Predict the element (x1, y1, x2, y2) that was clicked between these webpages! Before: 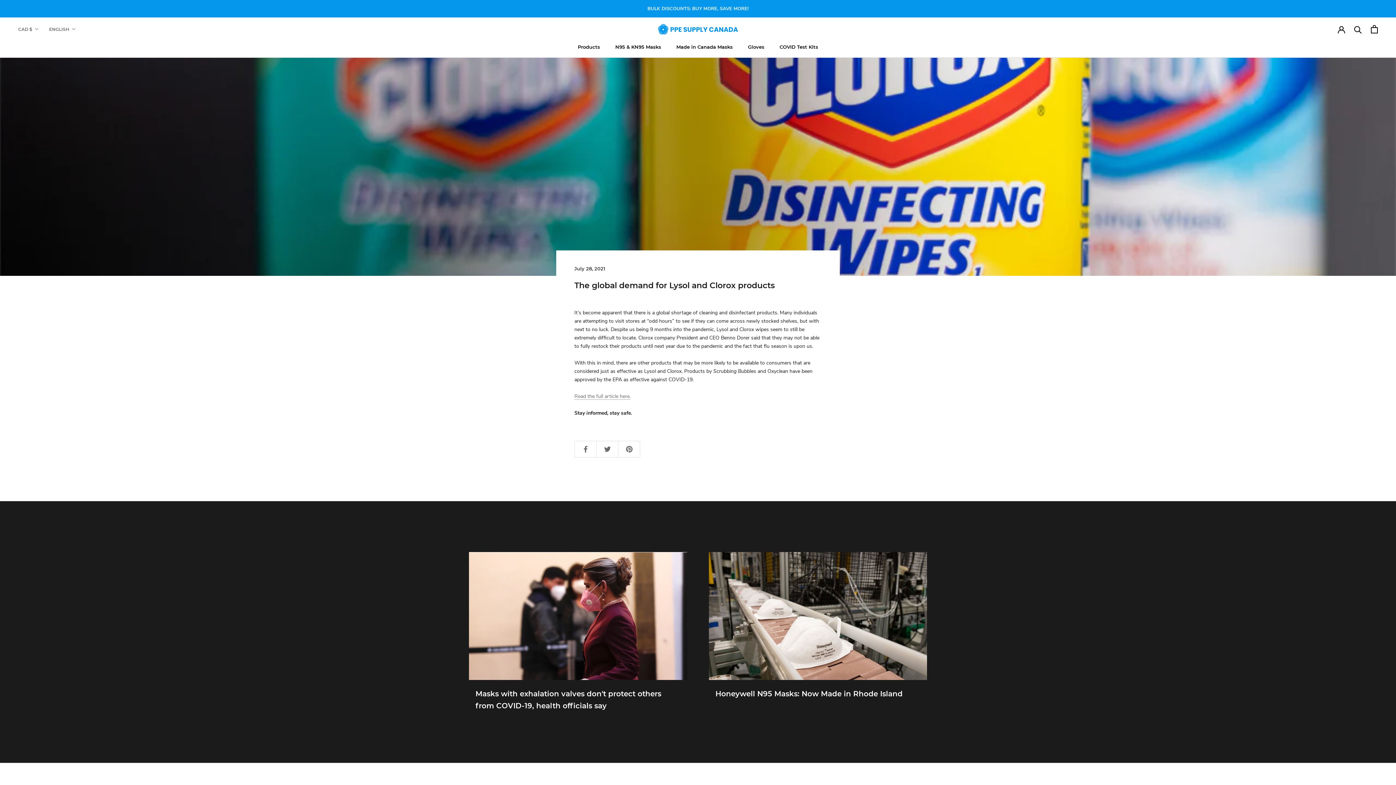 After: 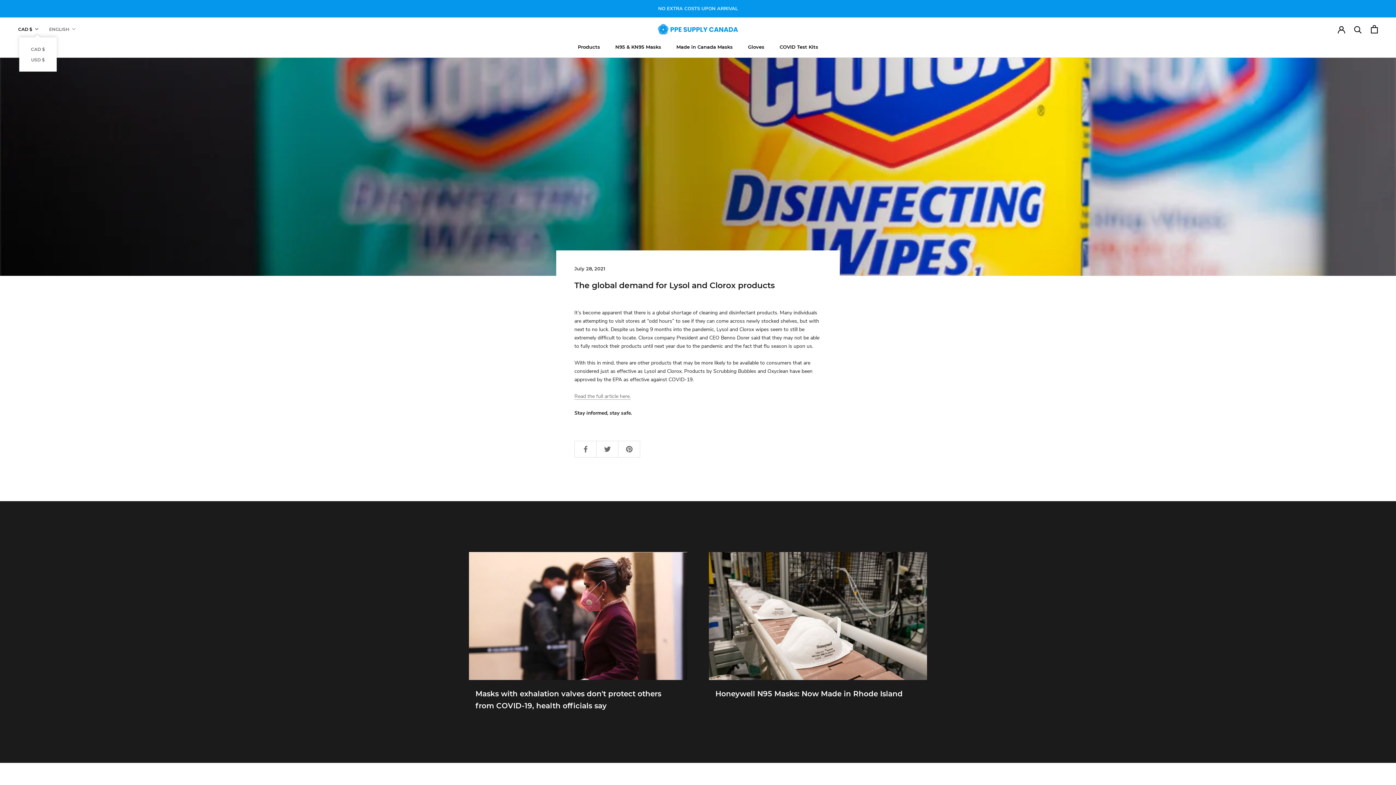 Action: label: CAD $ bbox: (18, 25, 38, 33)